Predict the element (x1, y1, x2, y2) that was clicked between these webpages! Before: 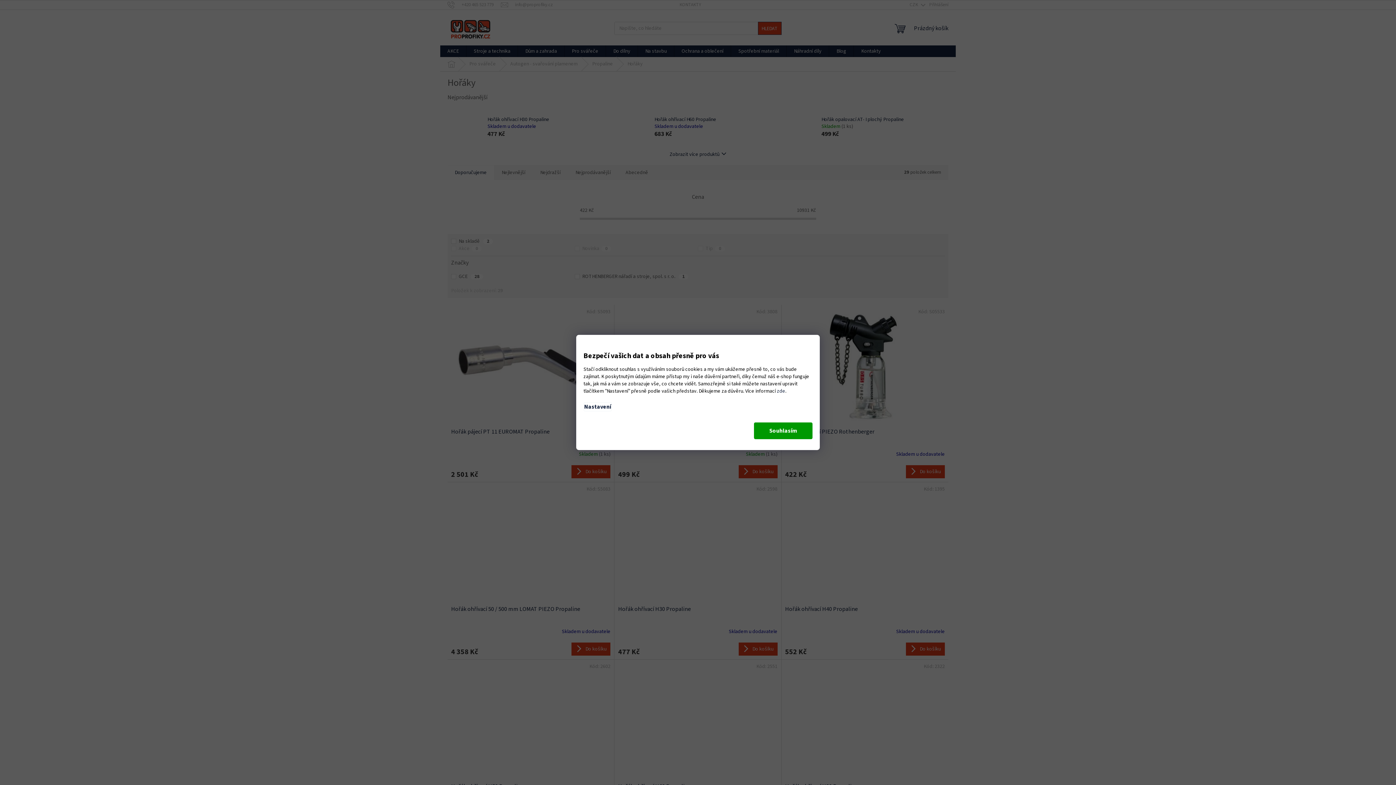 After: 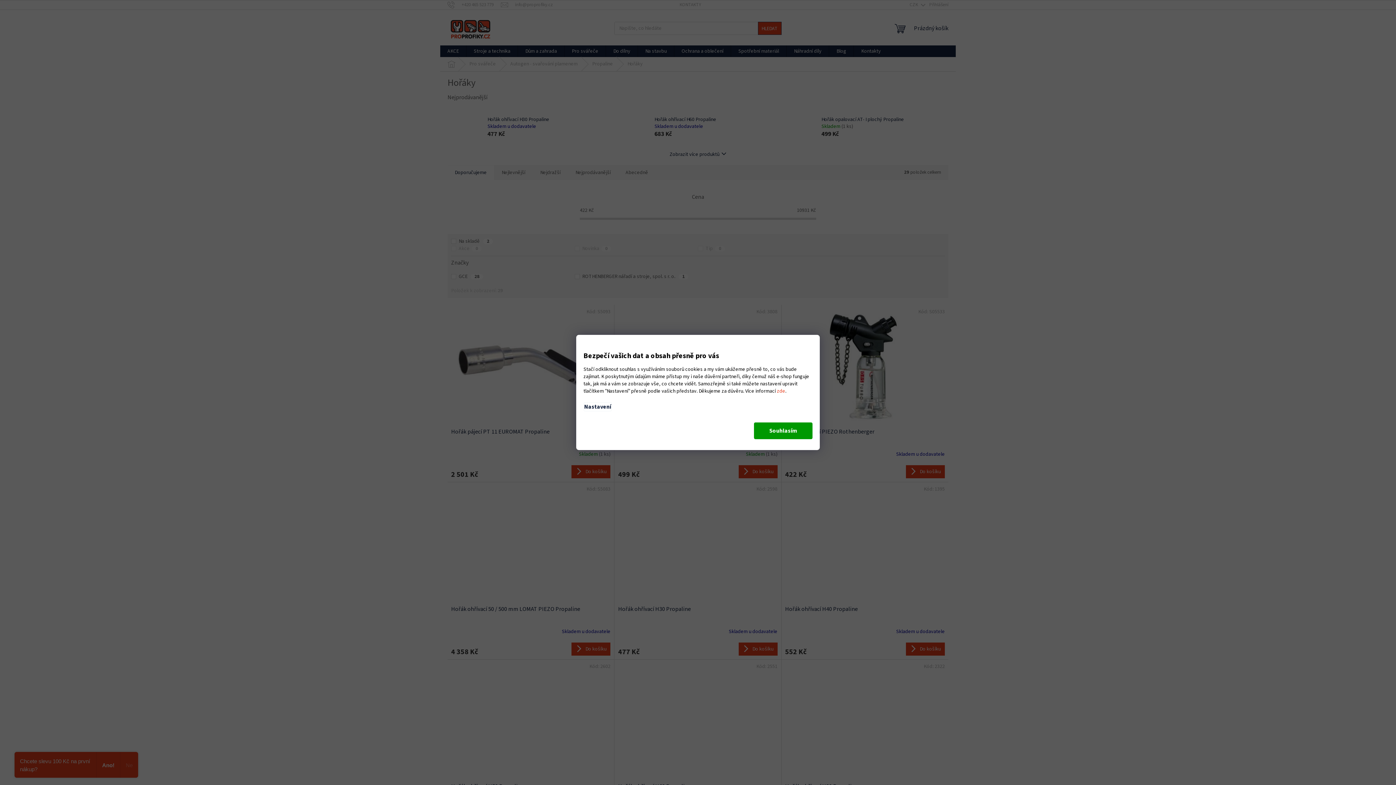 Action: bbox: (777, 387, 785, 395) label: zde